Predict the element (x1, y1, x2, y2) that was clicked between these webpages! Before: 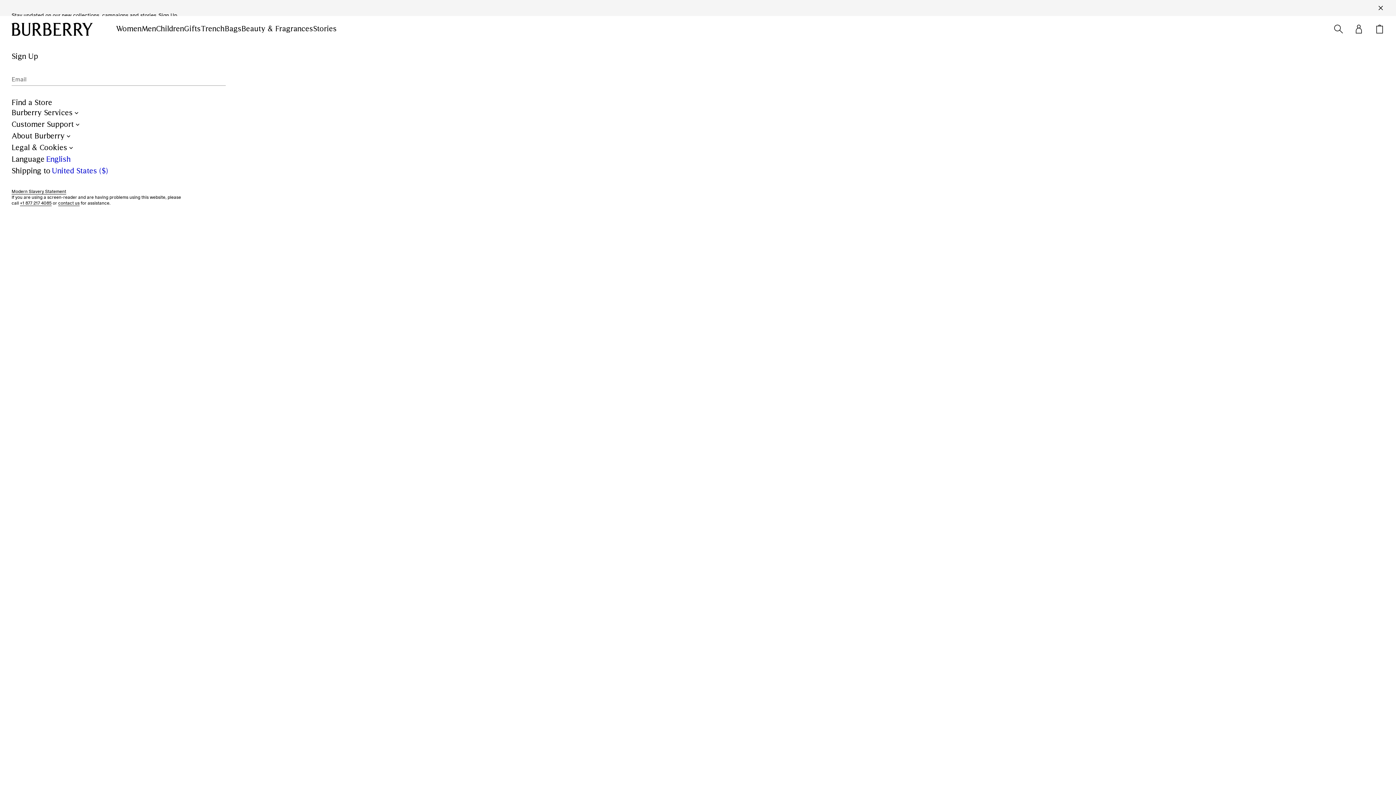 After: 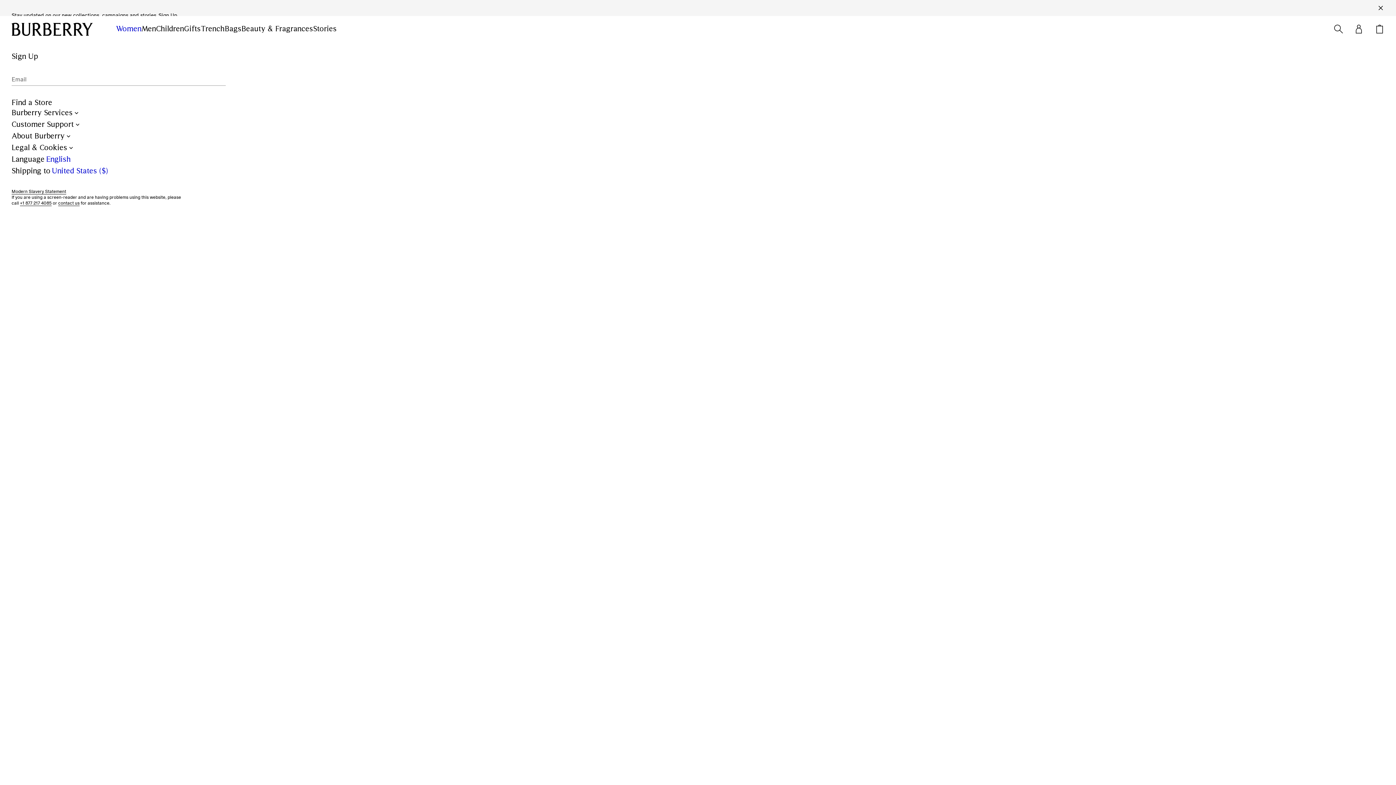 Action: bbox: (116, 24, 141, 33) label: Women